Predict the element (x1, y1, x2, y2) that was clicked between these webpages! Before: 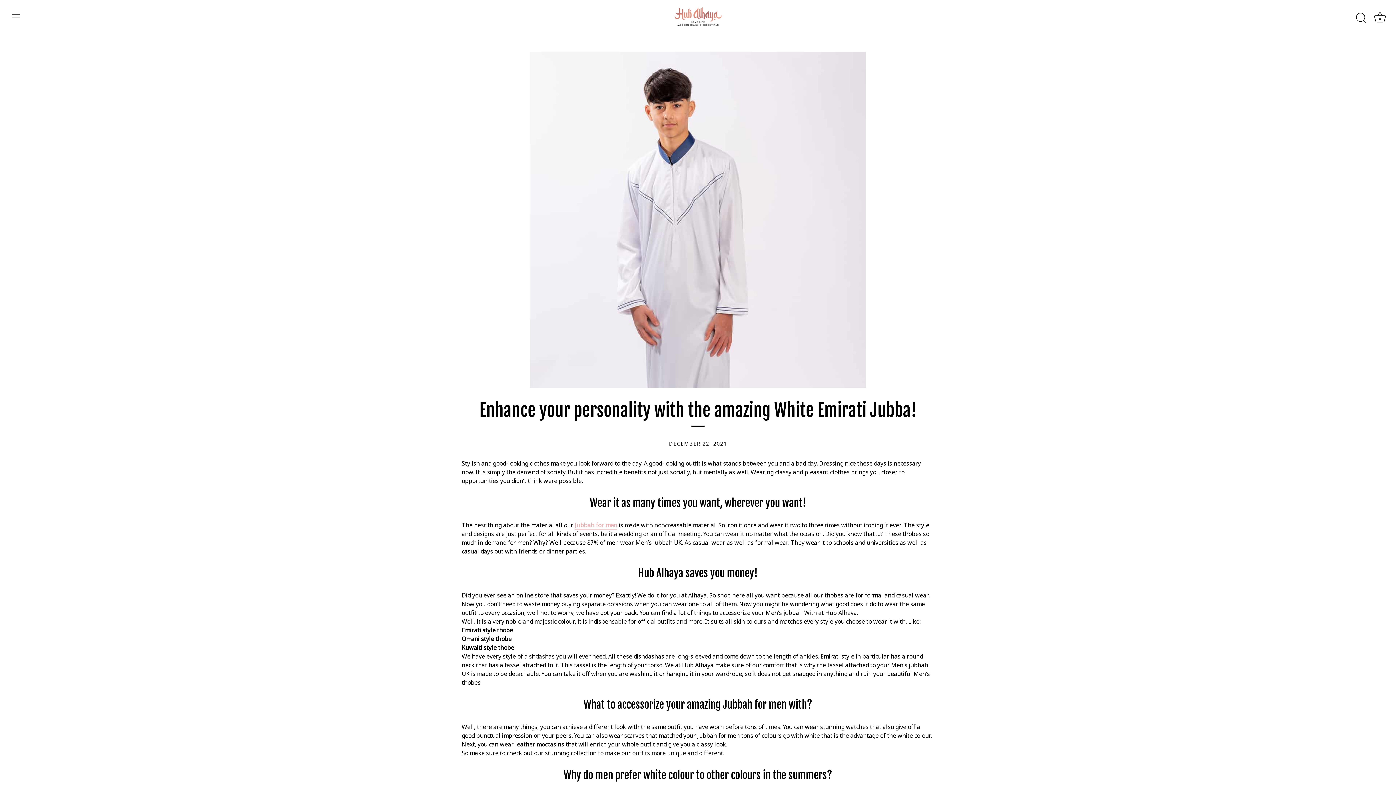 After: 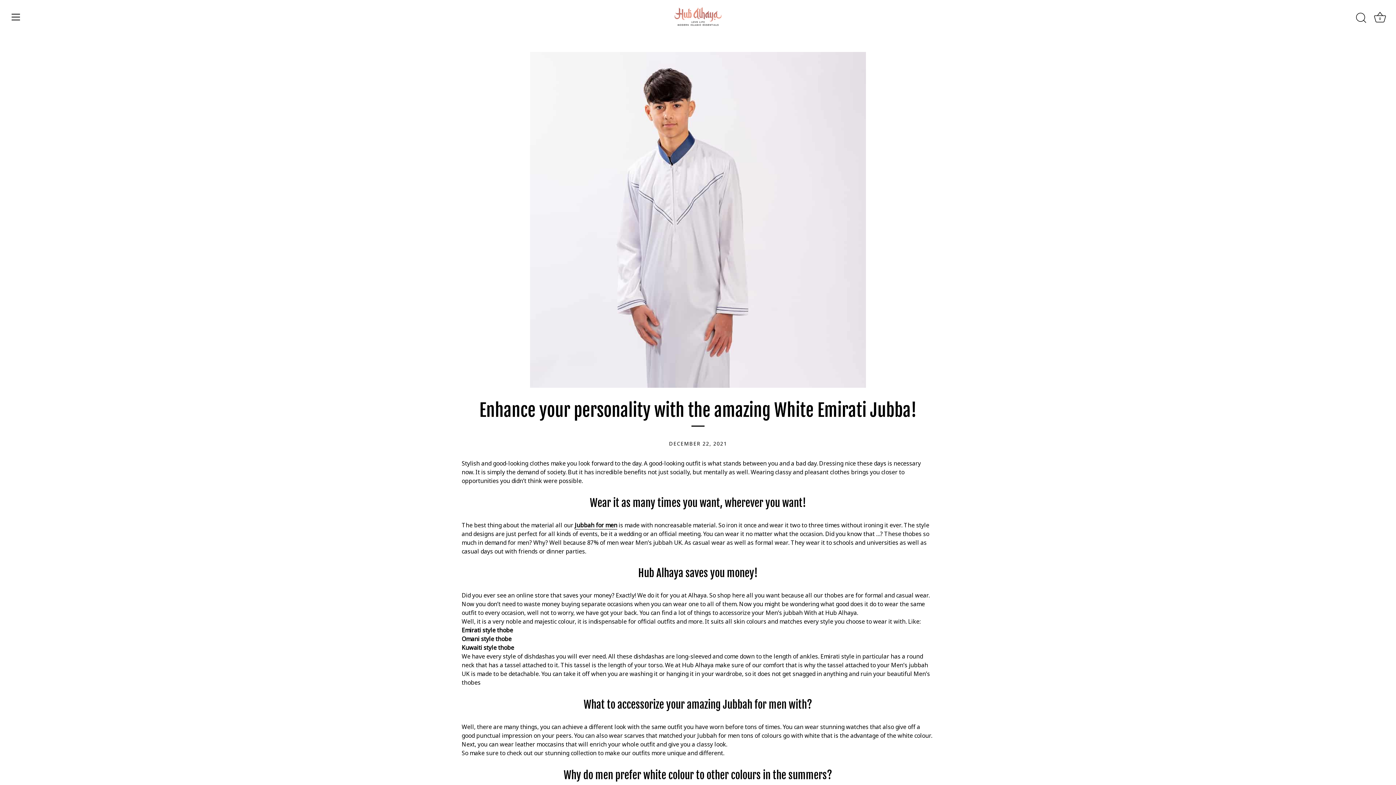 Action: label: Jubbah for men bbox: (574, 521, 617, 529)